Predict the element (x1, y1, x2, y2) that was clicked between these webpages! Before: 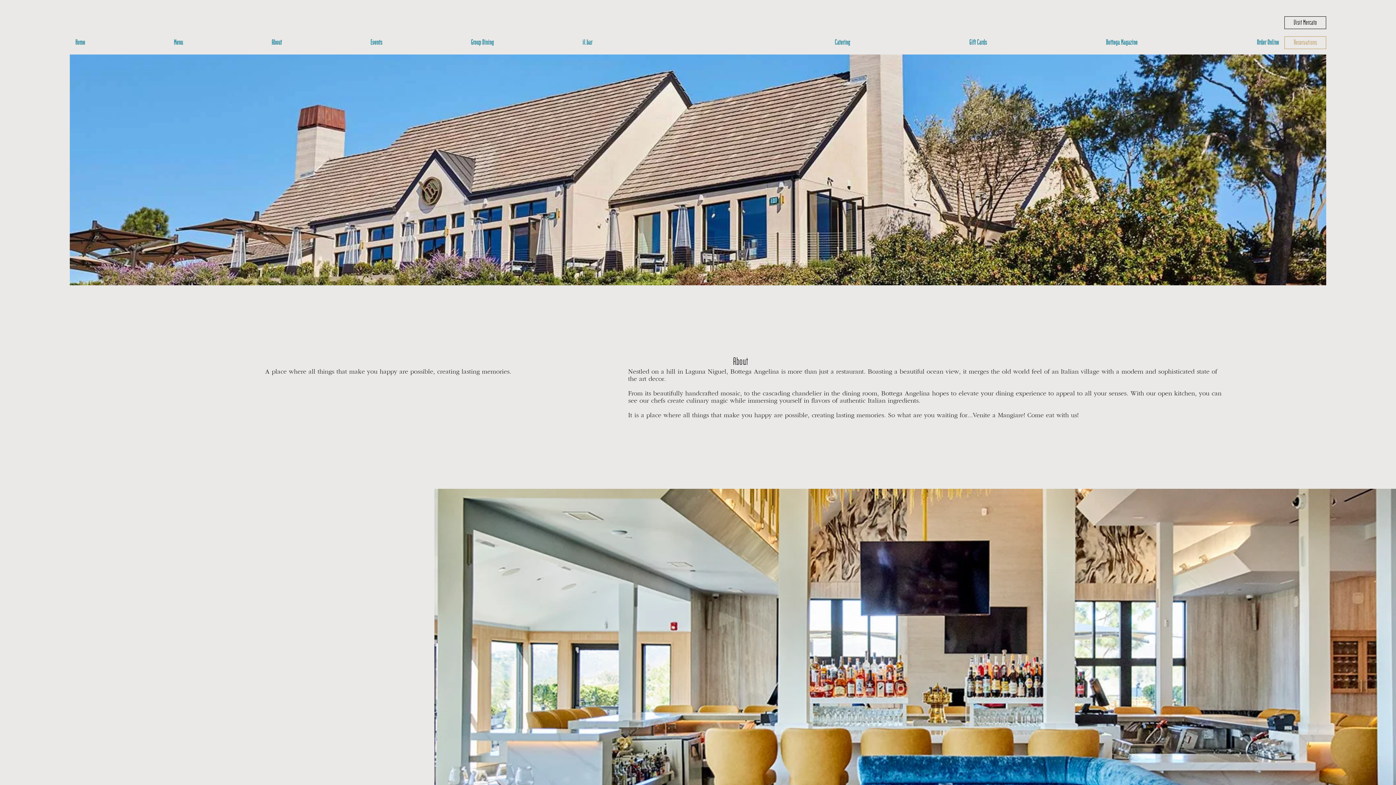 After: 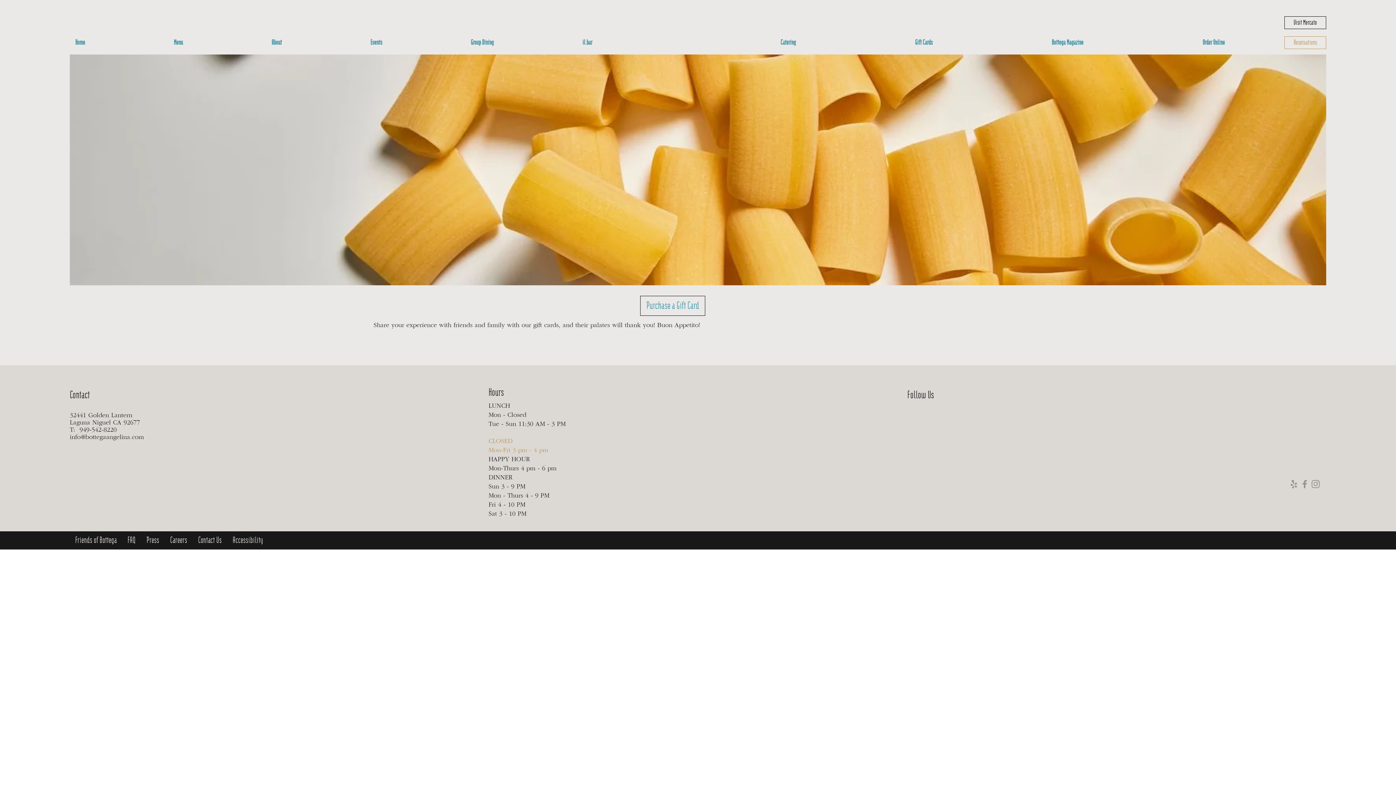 Action: label: Gift Cards bbox: (855, 34, 992, 50)